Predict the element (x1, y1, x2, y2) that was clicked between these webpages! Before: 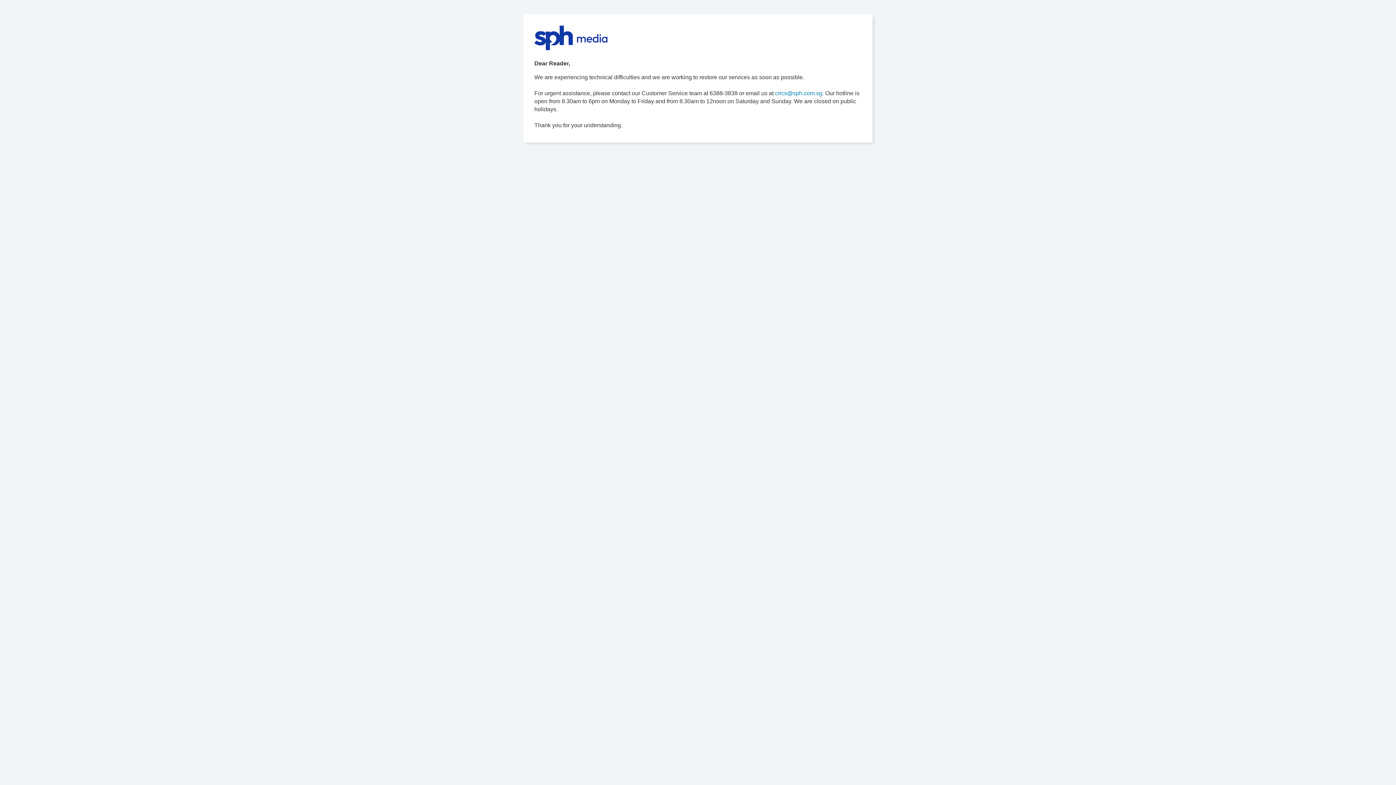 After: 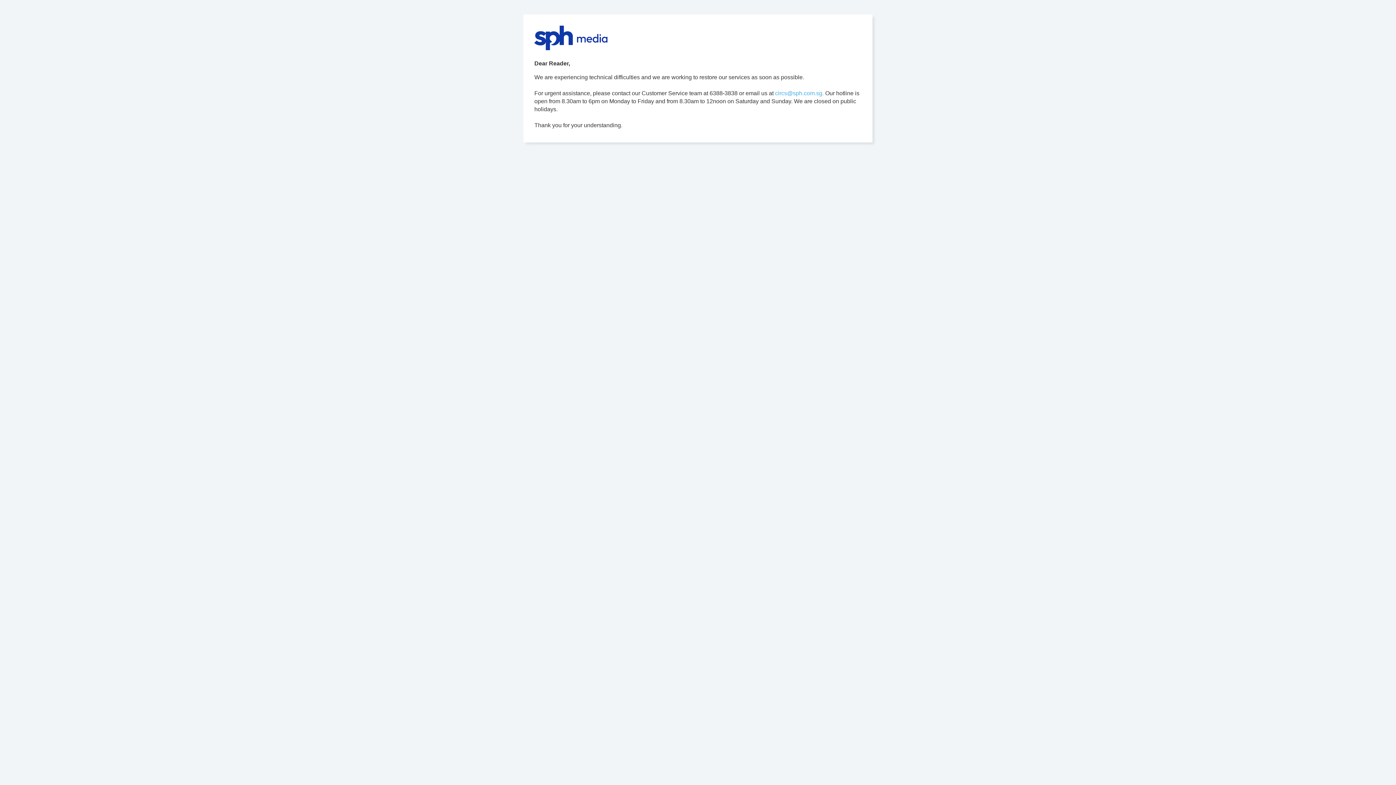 Action: label: circs@sph.com.sg. bbox: (775, 90, 824, 96)